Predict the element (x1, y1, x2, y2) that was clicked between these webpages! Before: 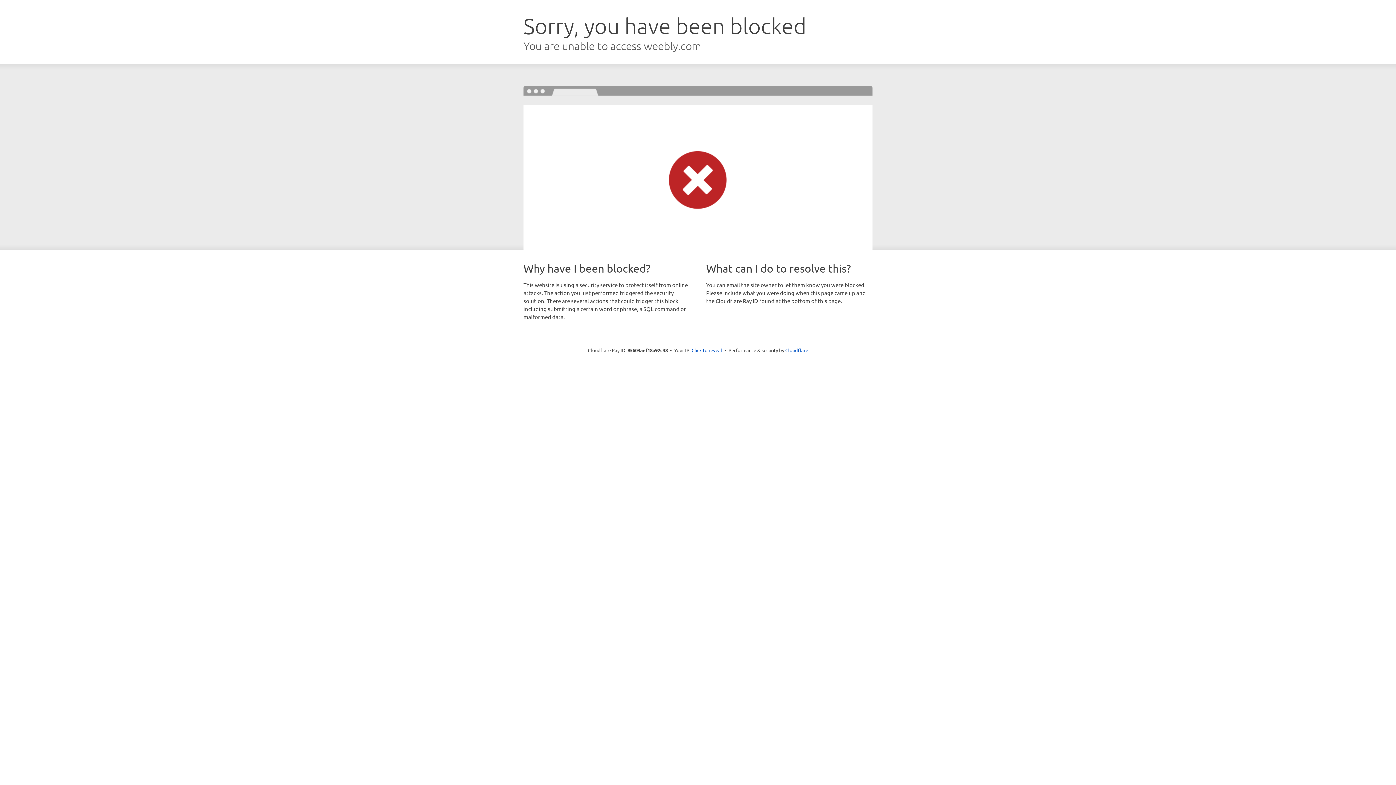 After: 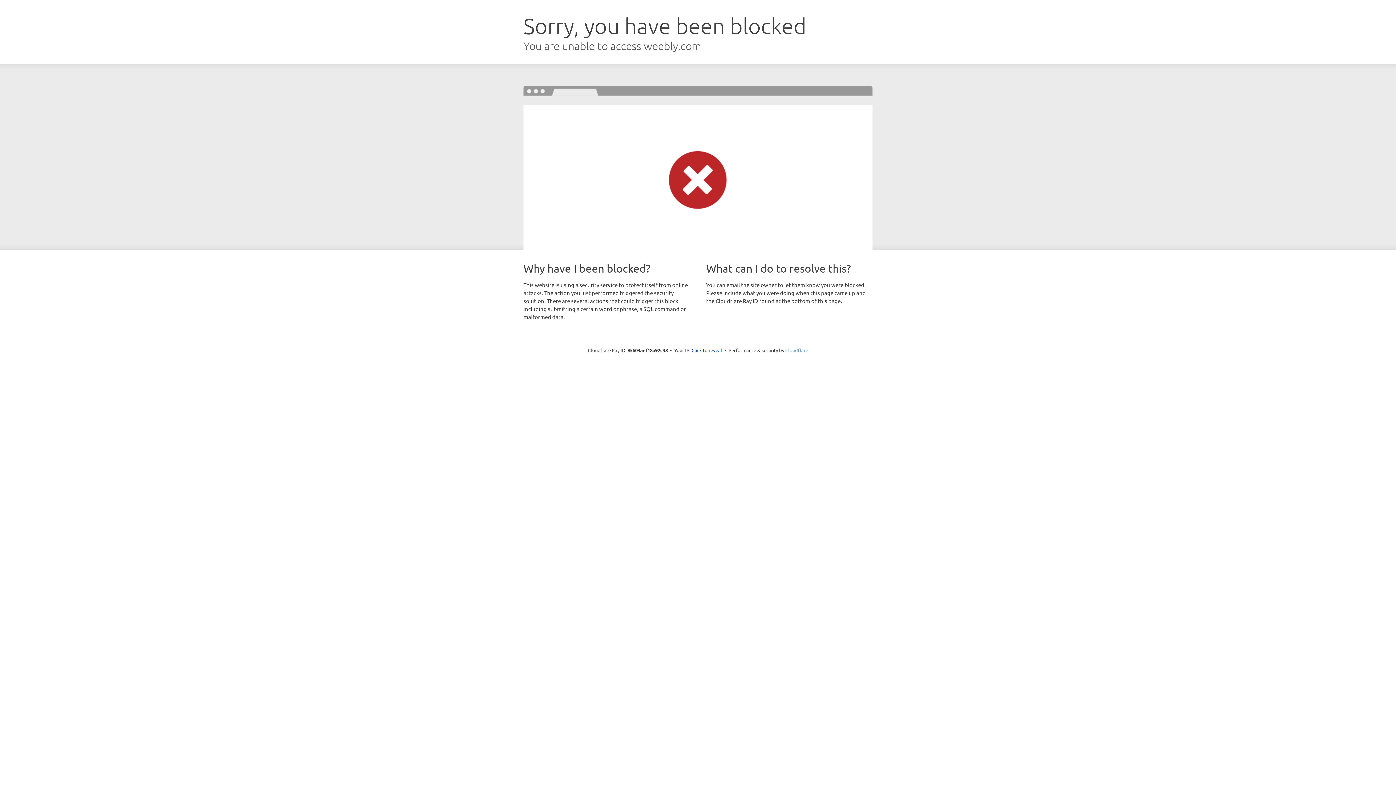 Action: bbox: (785, 347, 808, 353) label: Cloudflare